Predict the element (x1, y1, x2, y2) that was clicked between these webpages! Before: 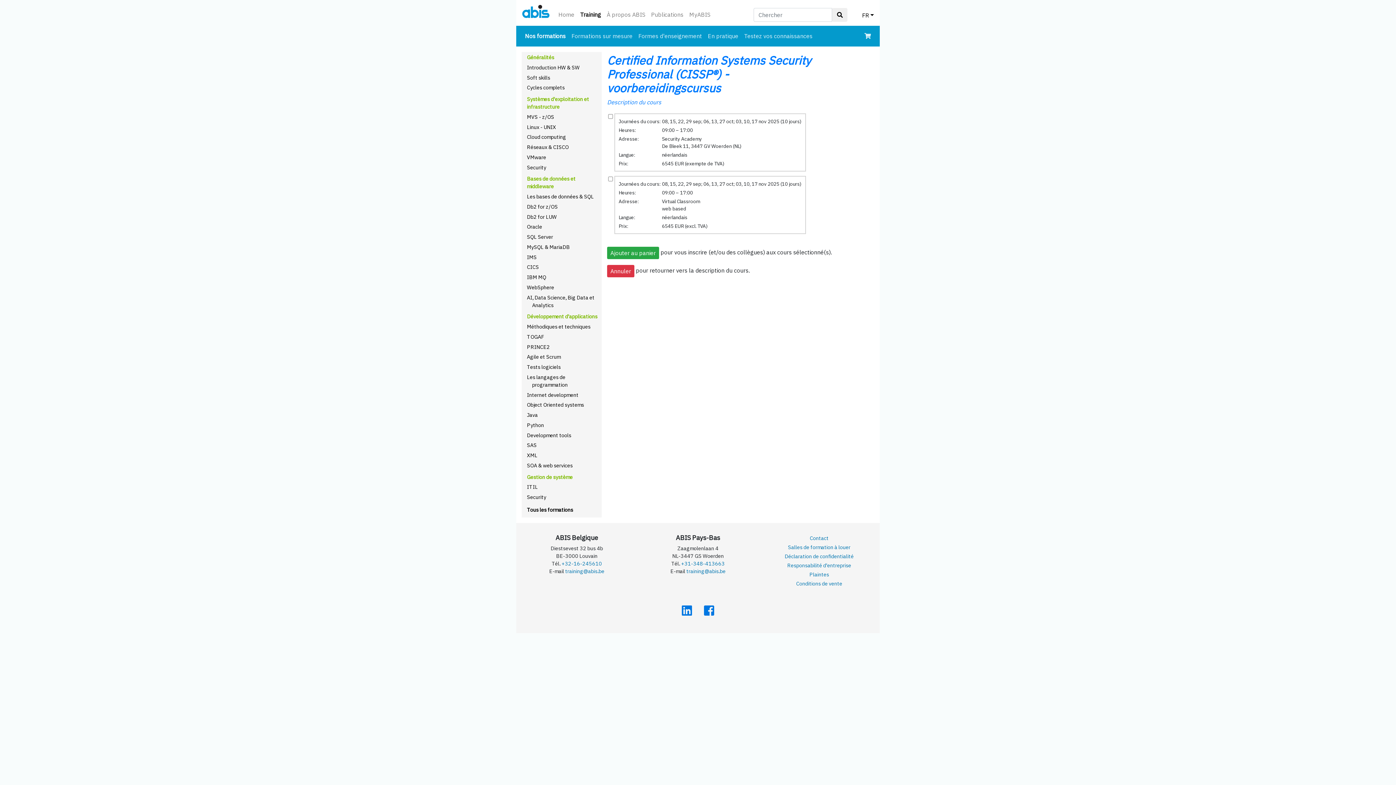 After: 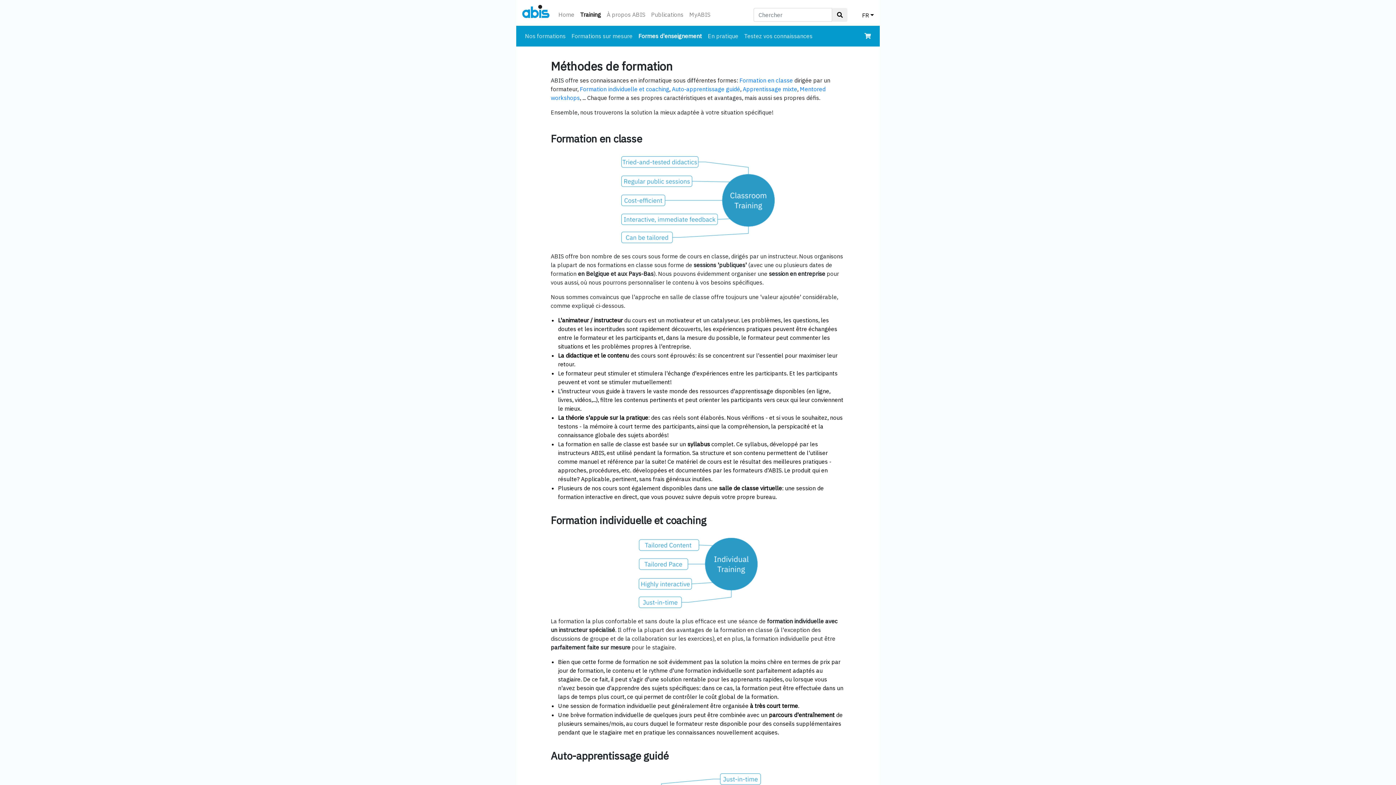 Action: bbox: (635, 28, 705, 43) label: Formes d'enseignement